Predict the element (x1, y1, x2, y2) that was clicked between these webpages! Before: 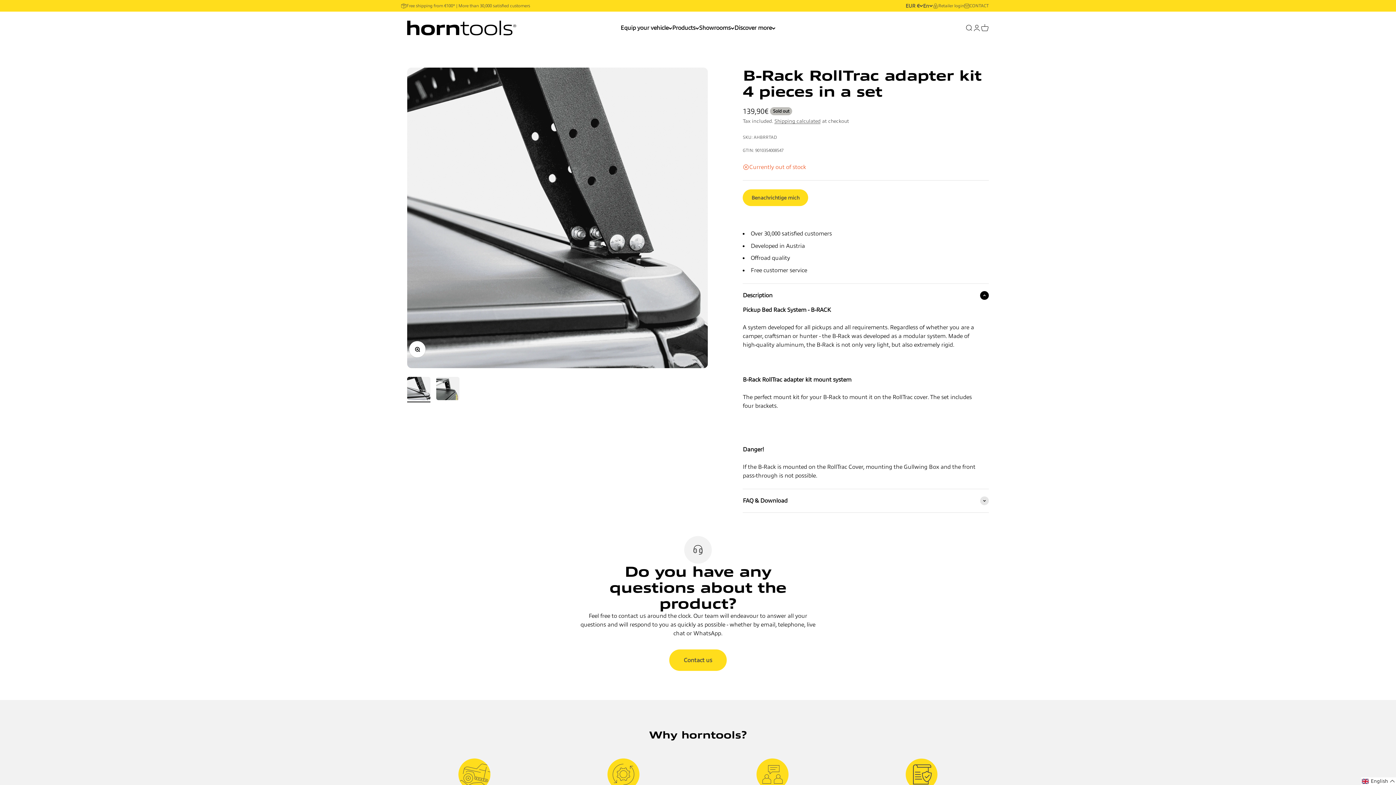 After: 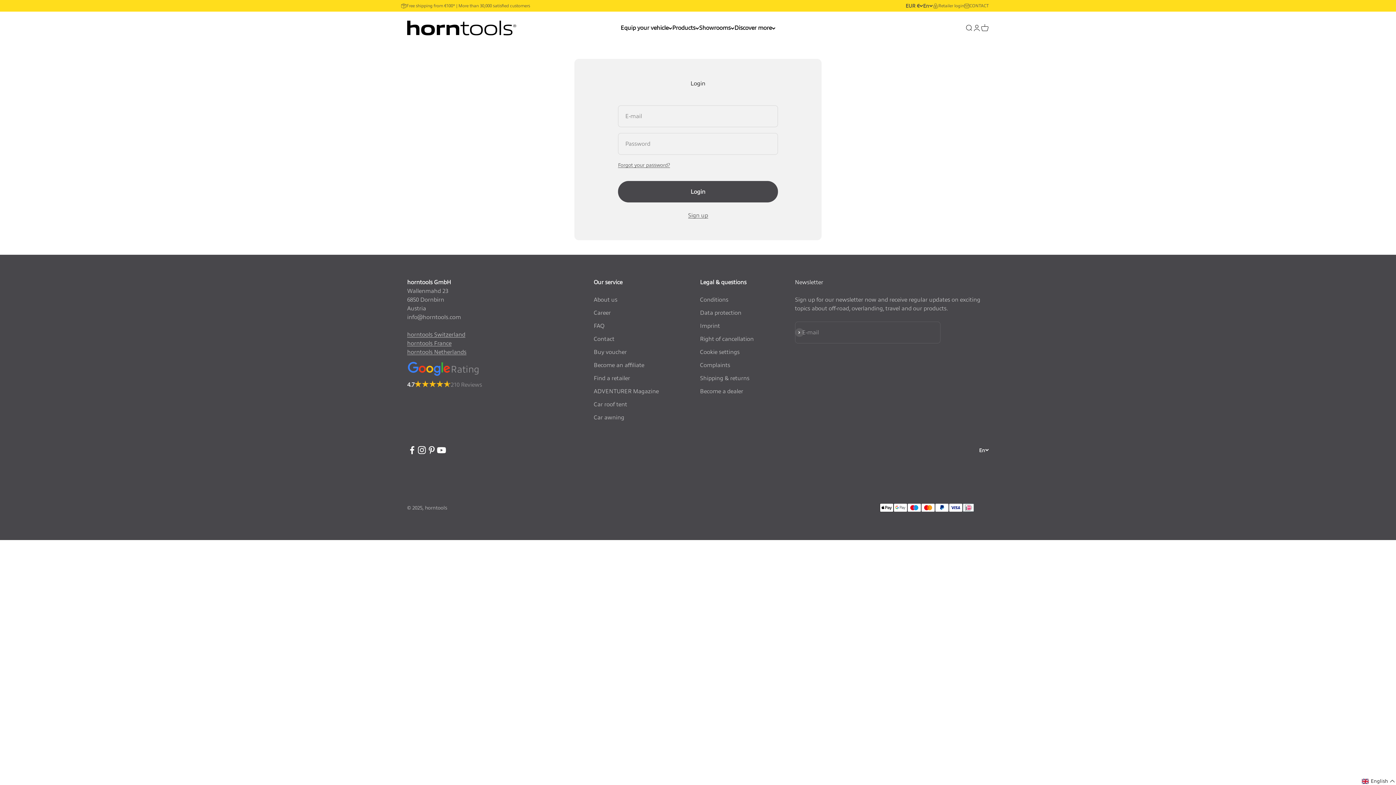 Action: bbox: (973, 24, 981, 32) label: Open account page